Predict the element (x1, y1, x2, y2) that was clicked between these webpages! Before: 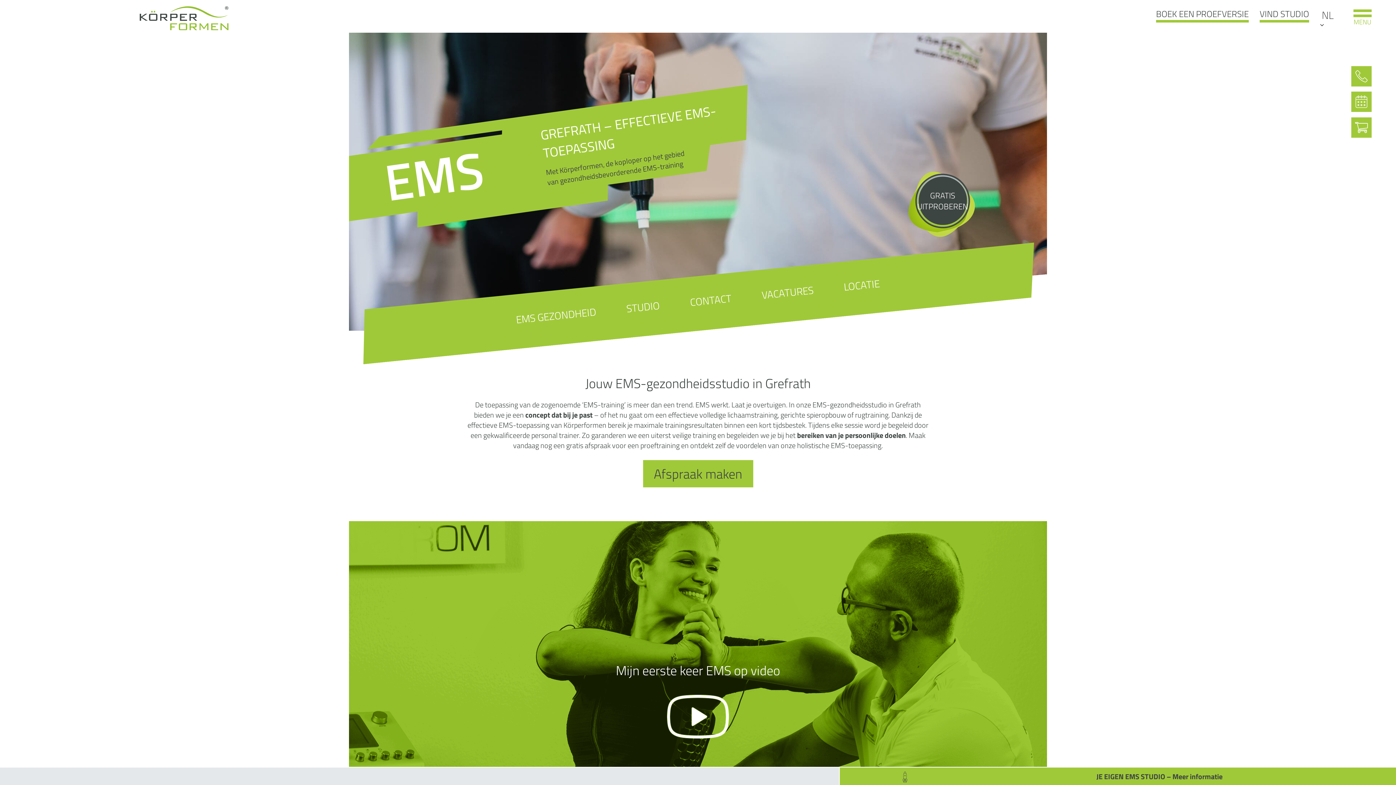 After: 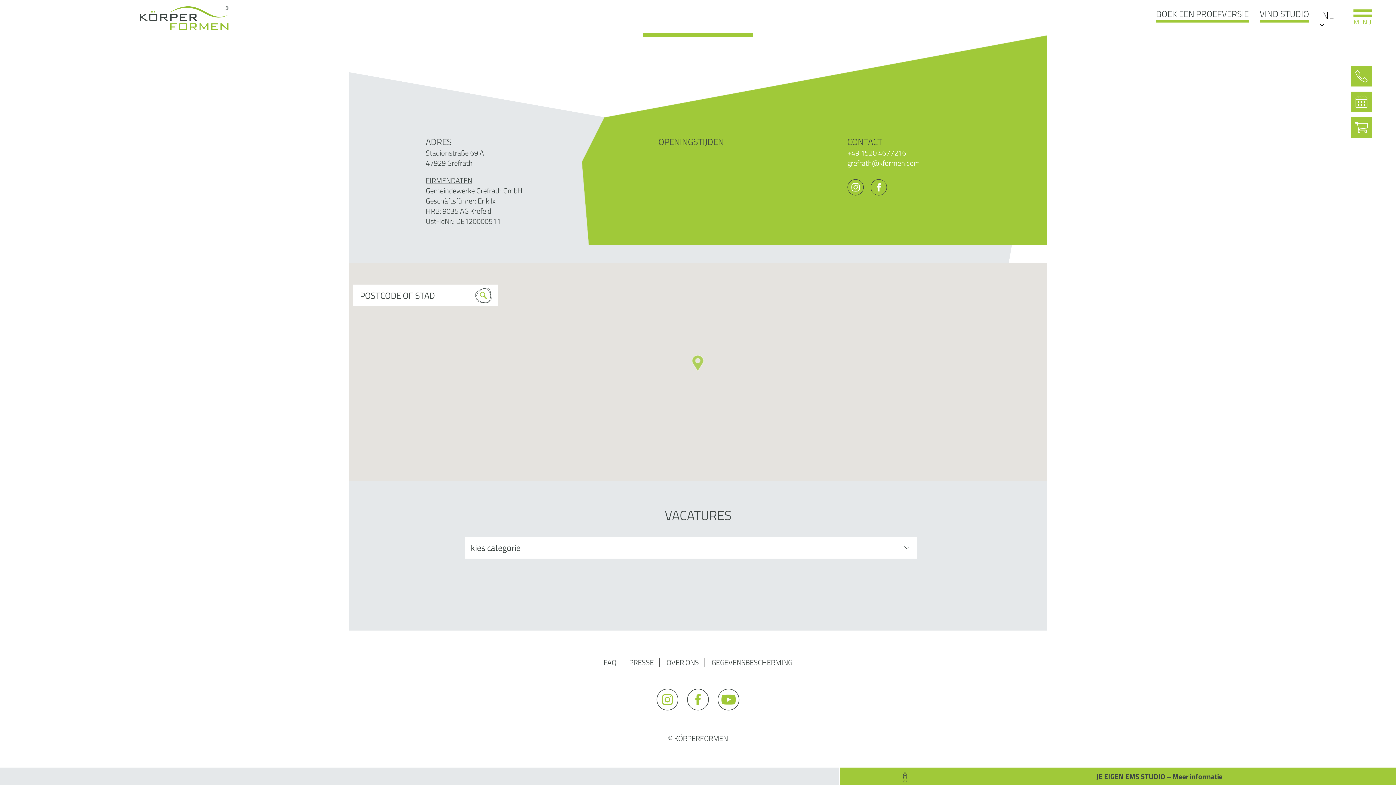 Action: bbox: (744, 259, 831, 325) label: VACATURES